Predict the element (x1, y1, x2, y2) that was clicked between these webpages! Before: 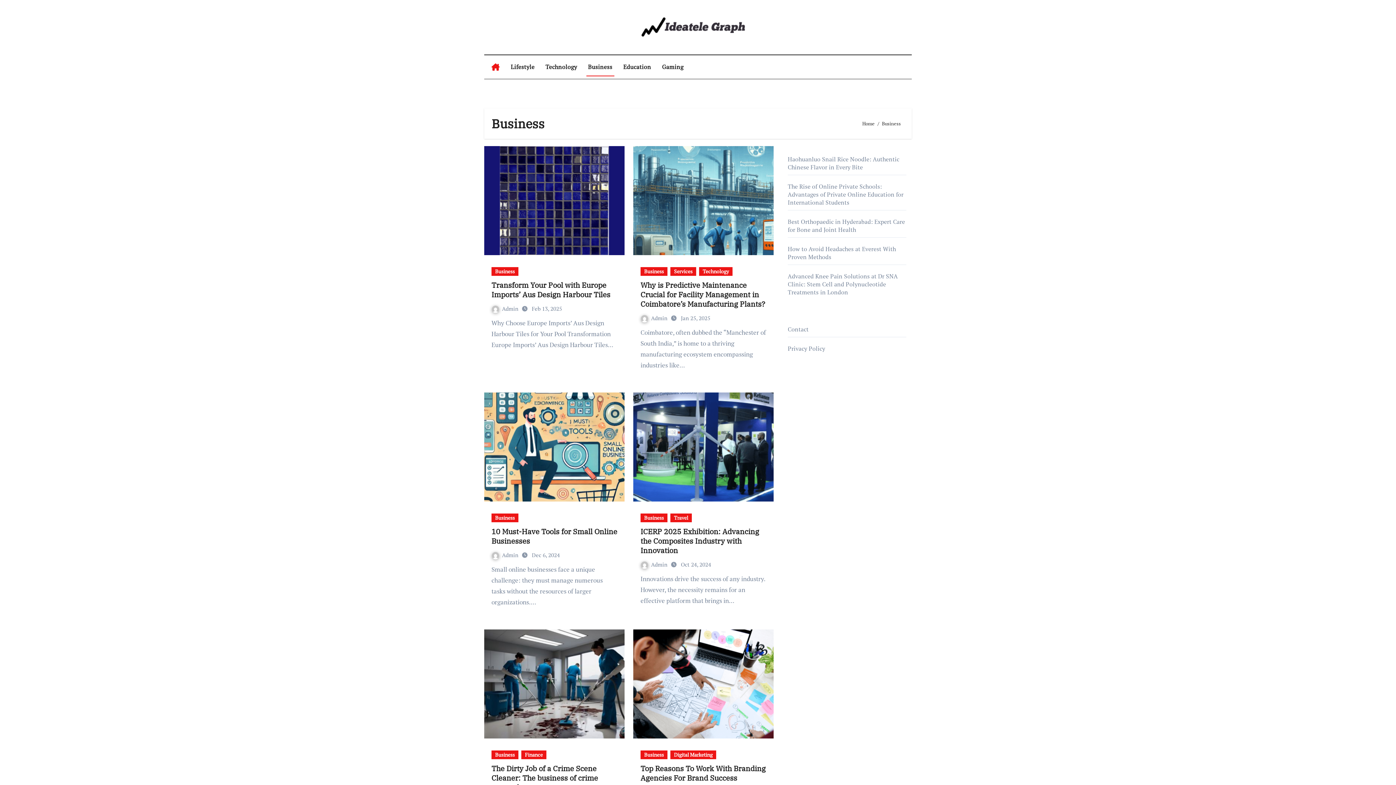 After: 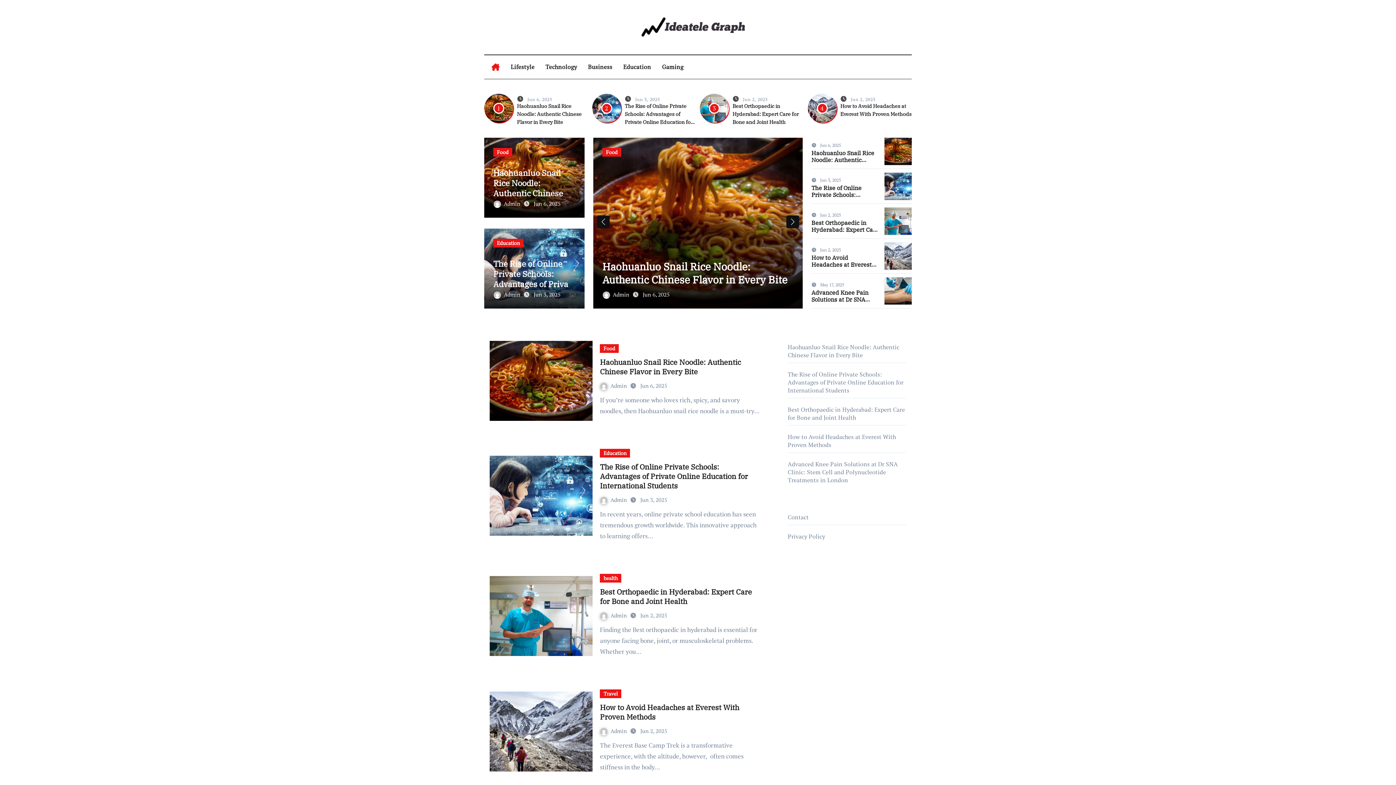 Action: bbox: (486, 58, 505, 75)